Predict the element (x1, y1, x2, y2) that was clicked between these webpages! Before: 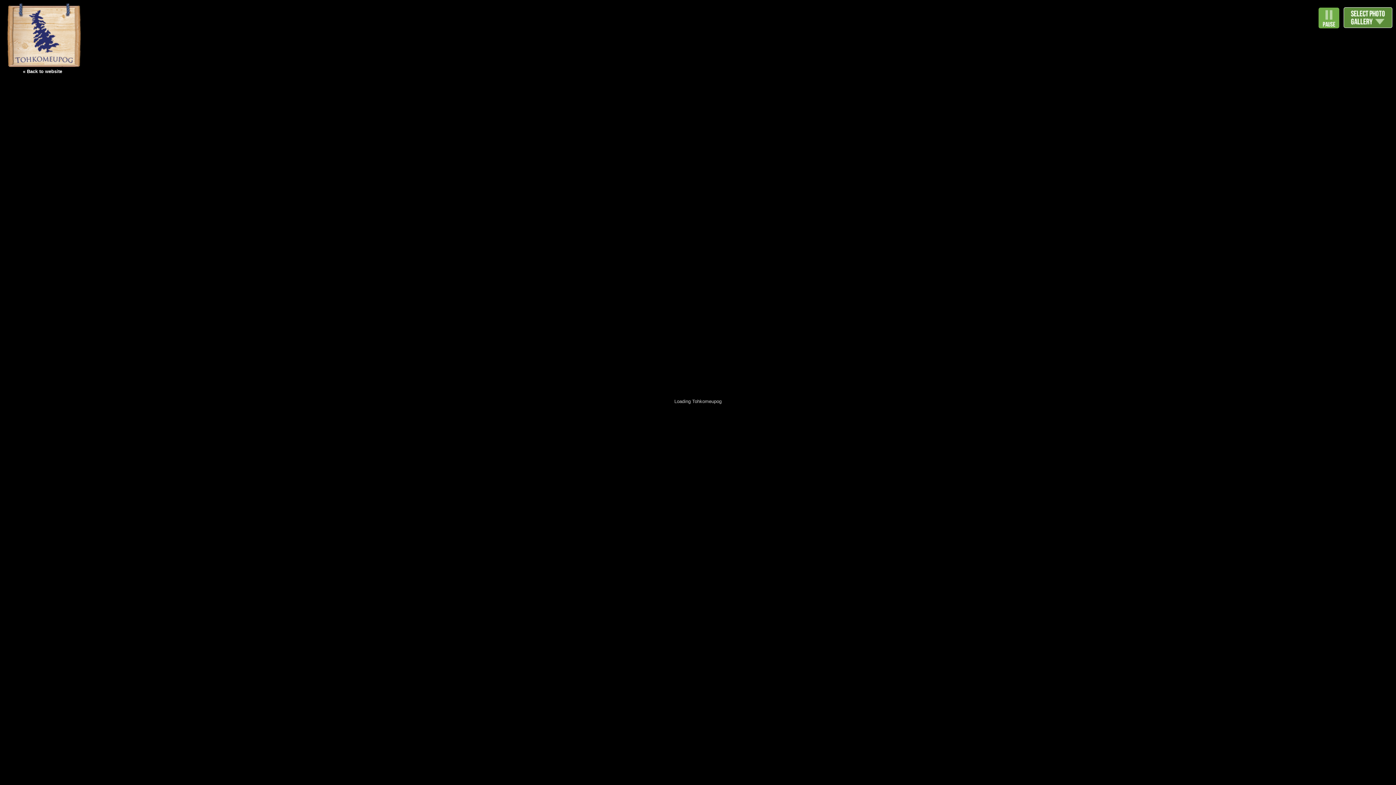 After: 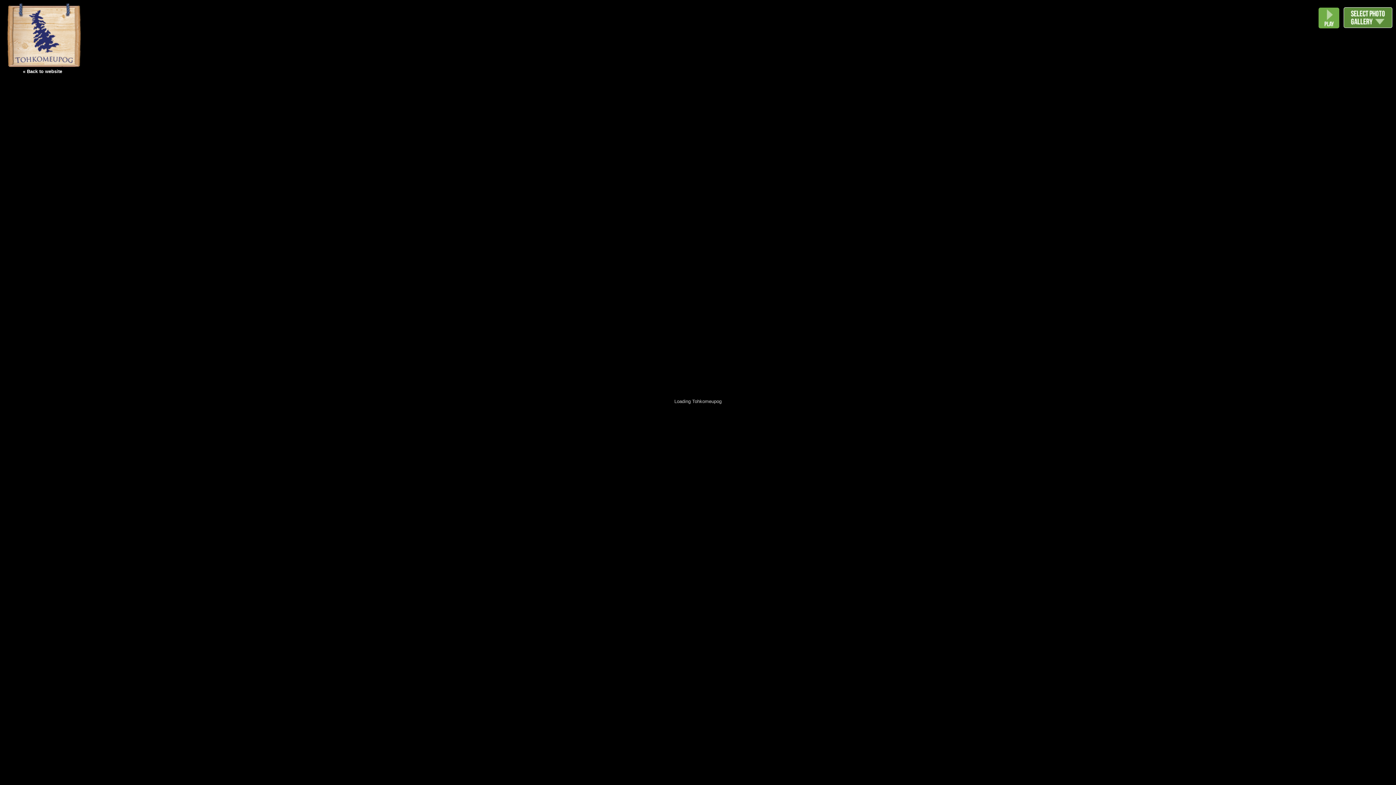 Action: label: Pause Slide-Show bbox: (1318, 7, 1339, 28)